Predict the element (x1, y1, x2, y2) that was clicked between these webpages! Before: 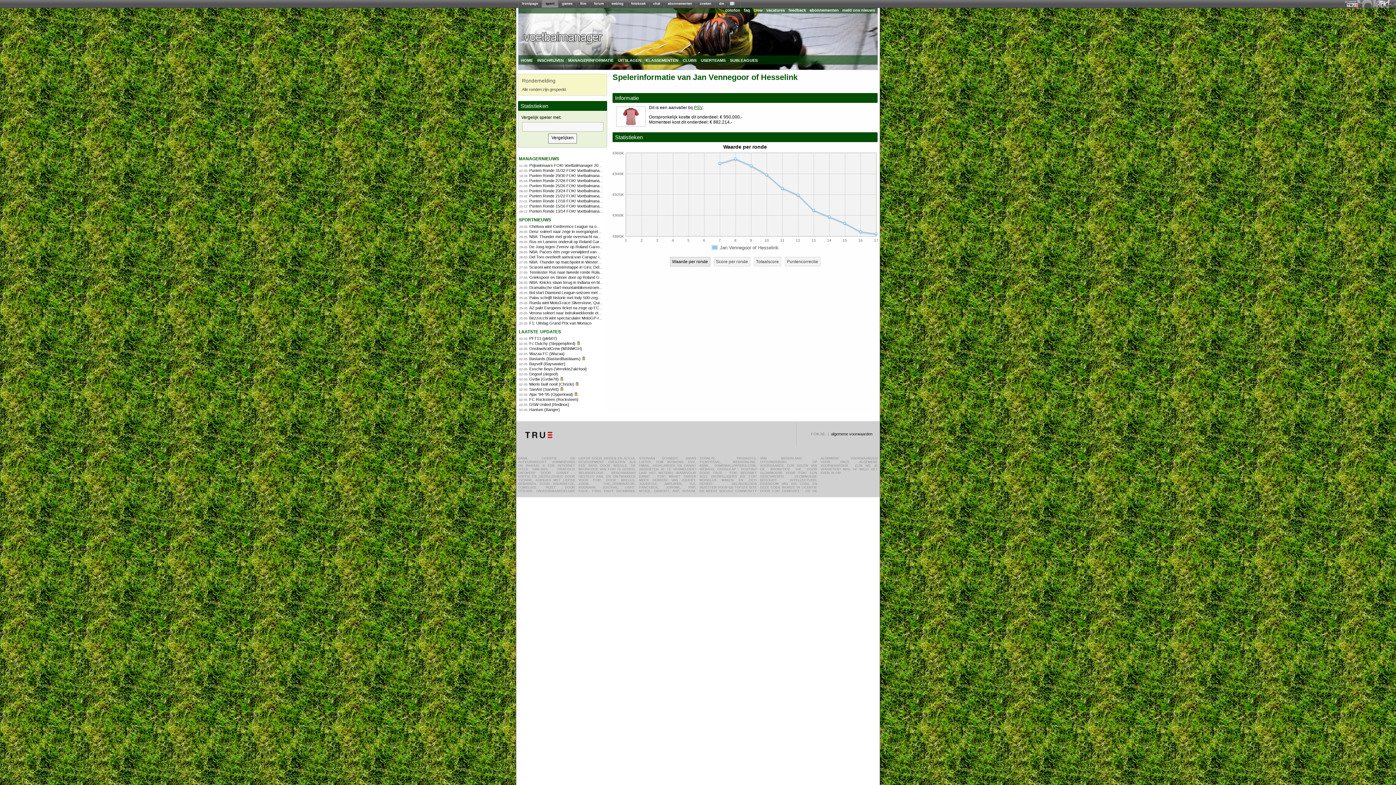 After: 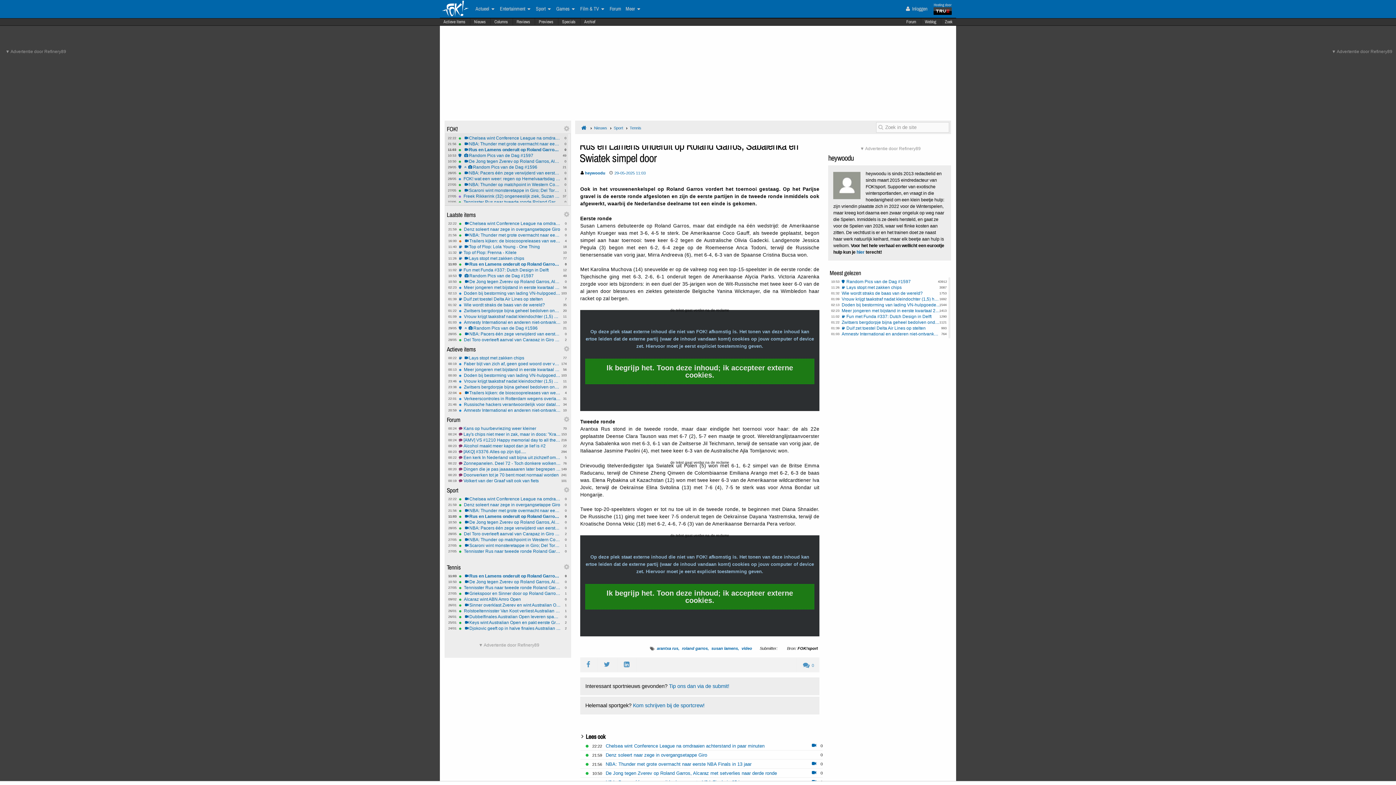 Action: label: Rus en Lamens onderuit op Roland Garros, Sabalenka en Swiatek simpel door bbox: (529, 239, 668, 244)